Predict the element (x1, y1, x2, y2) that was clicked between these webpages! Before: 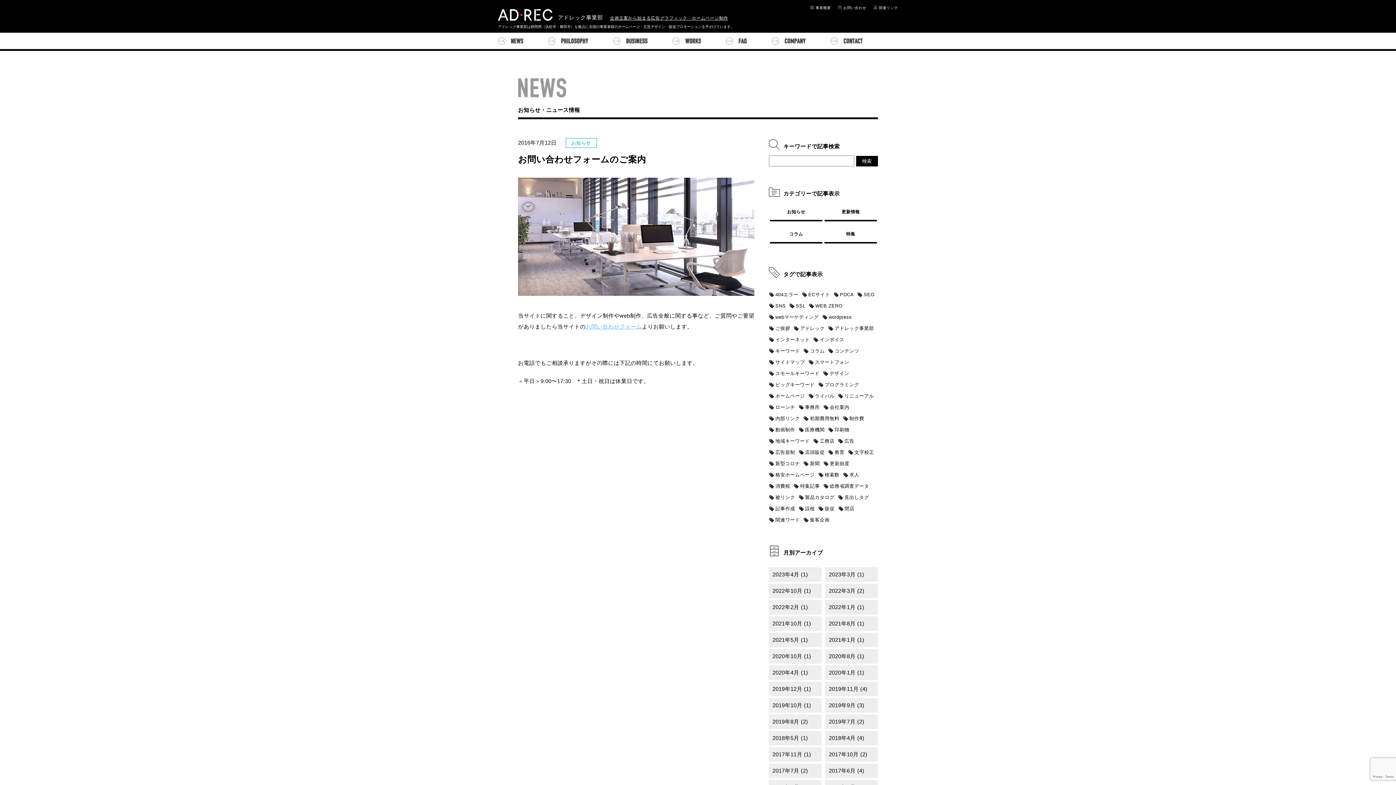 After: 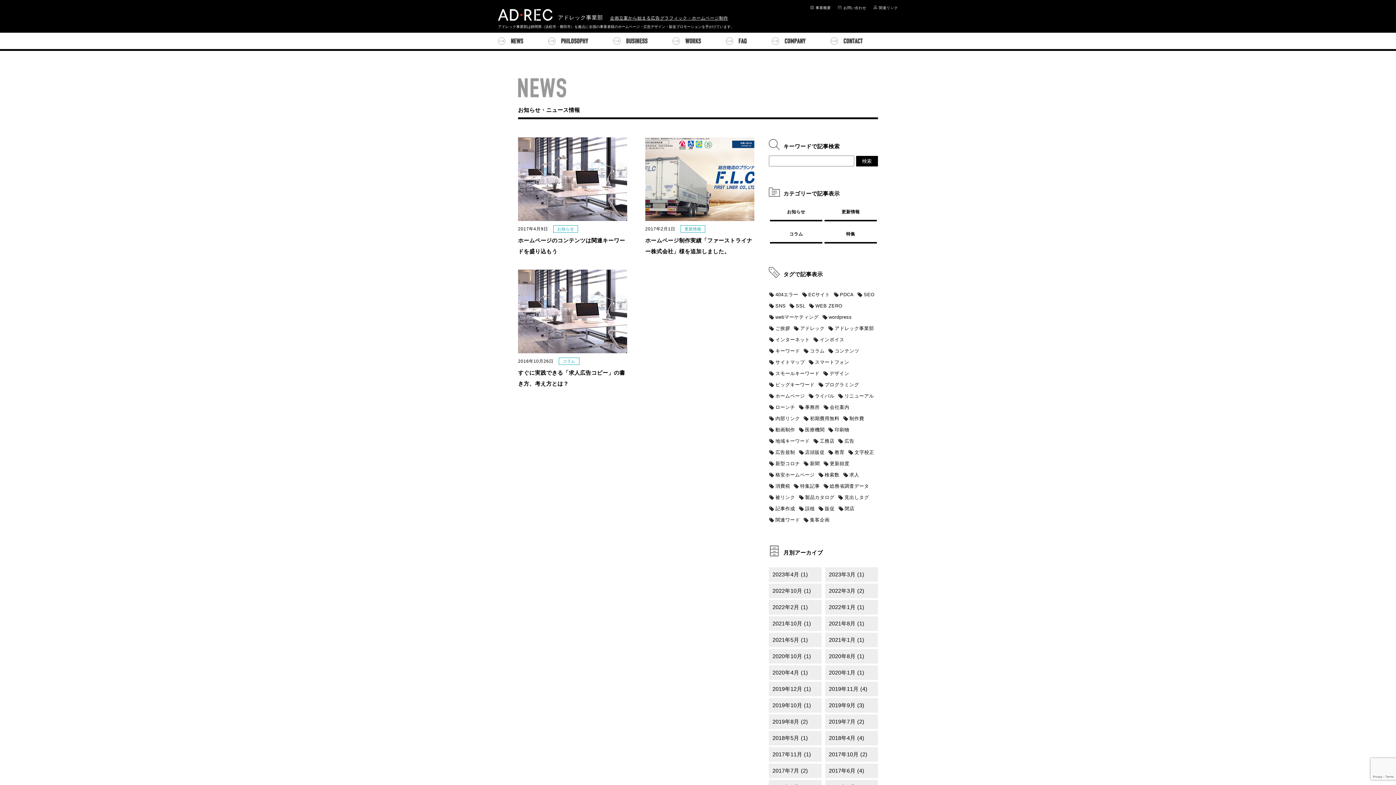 Action: bbox: (843, 469, 861, 480) label: 求人 (3個の項目)